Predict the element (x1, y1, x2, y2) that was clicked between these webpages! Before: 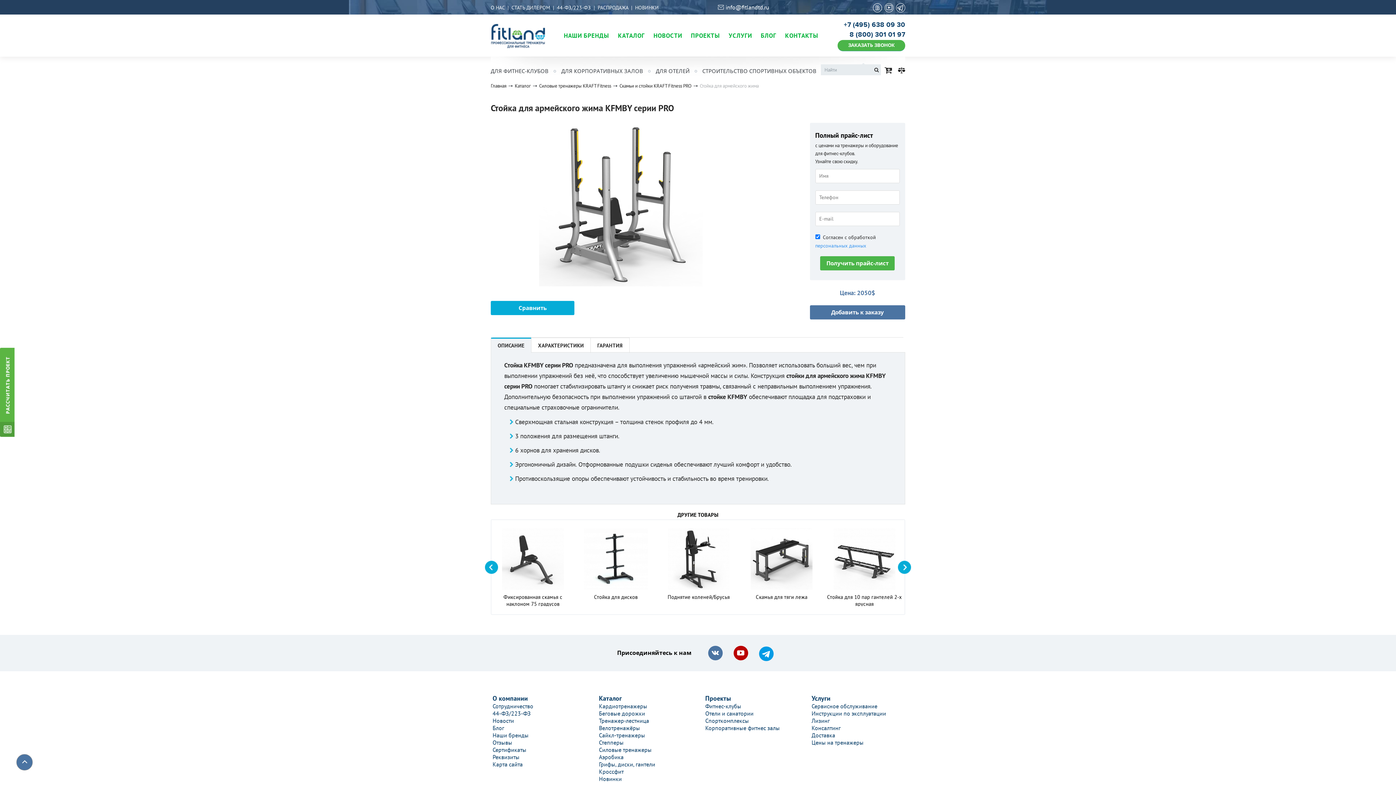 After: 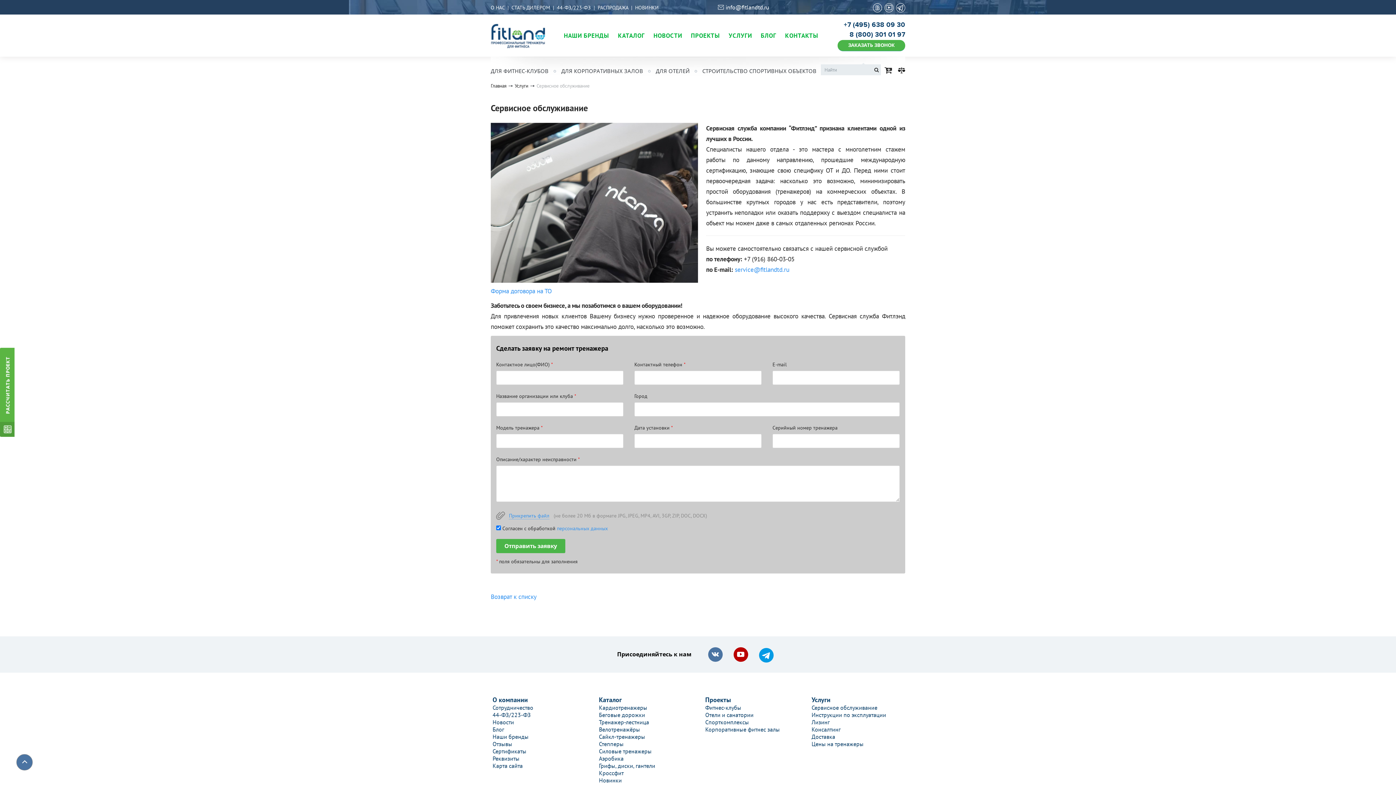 Action: label: Сервисное обслуживание bbox: (811, 703, 877, 710)